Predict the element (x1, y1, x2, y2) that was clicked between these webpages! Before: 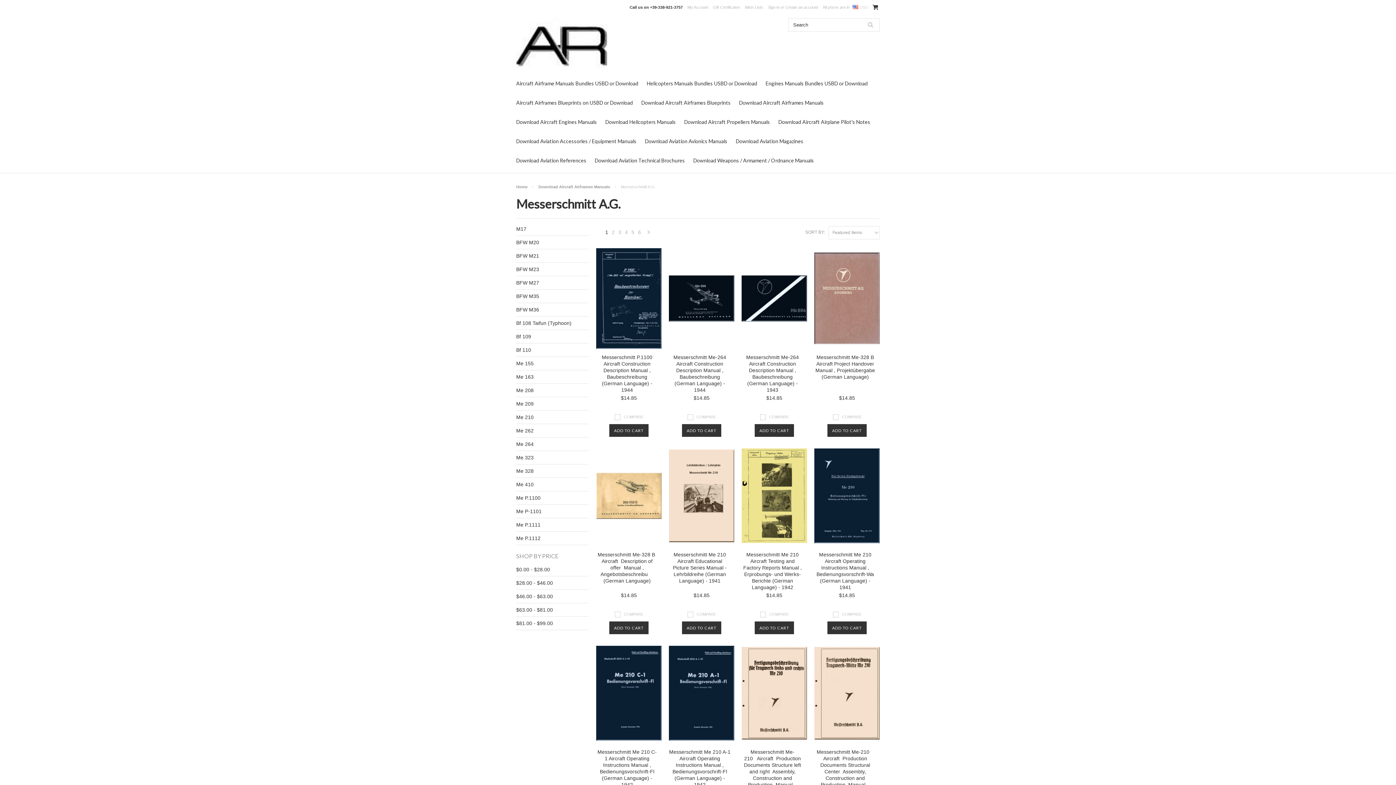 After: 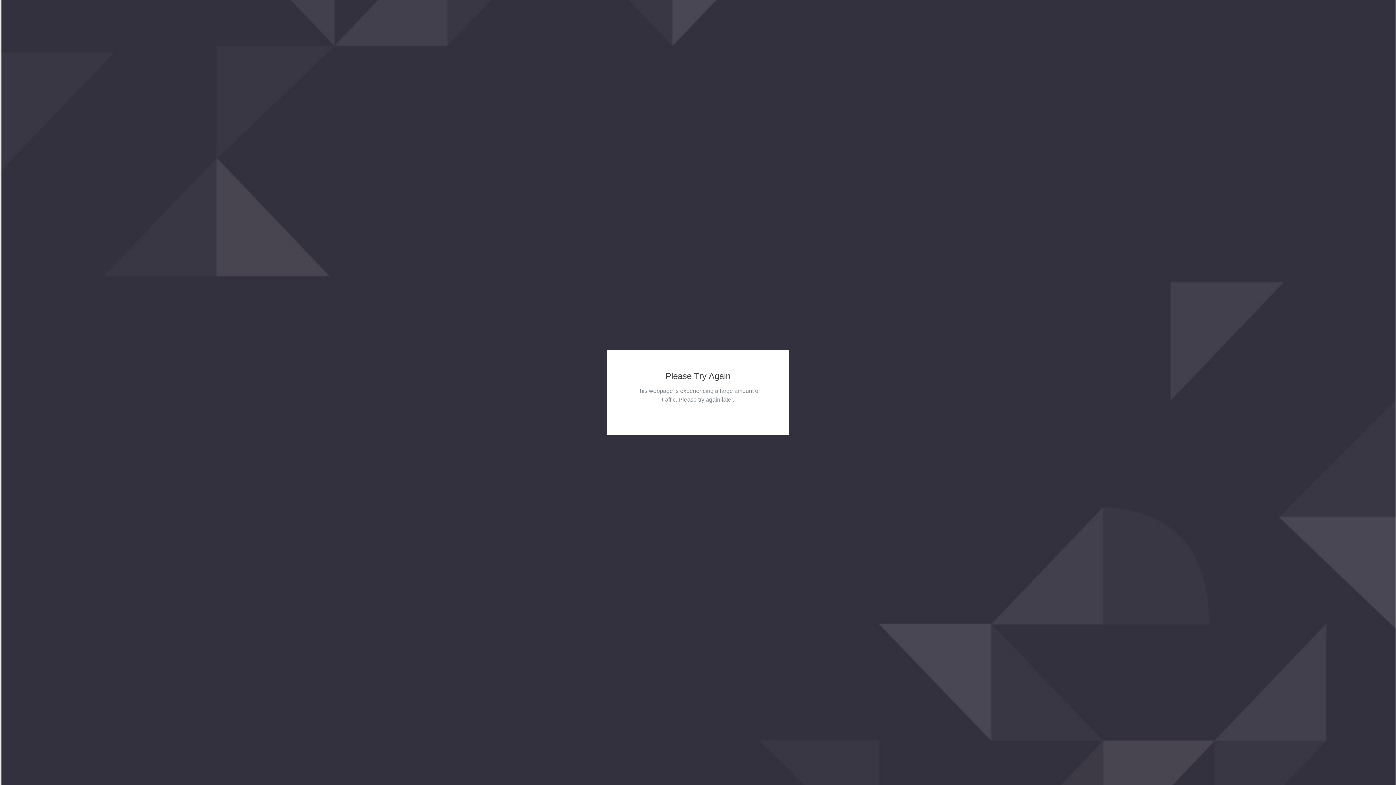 Action: bbox: (638, 229, 641, 235) label: 6